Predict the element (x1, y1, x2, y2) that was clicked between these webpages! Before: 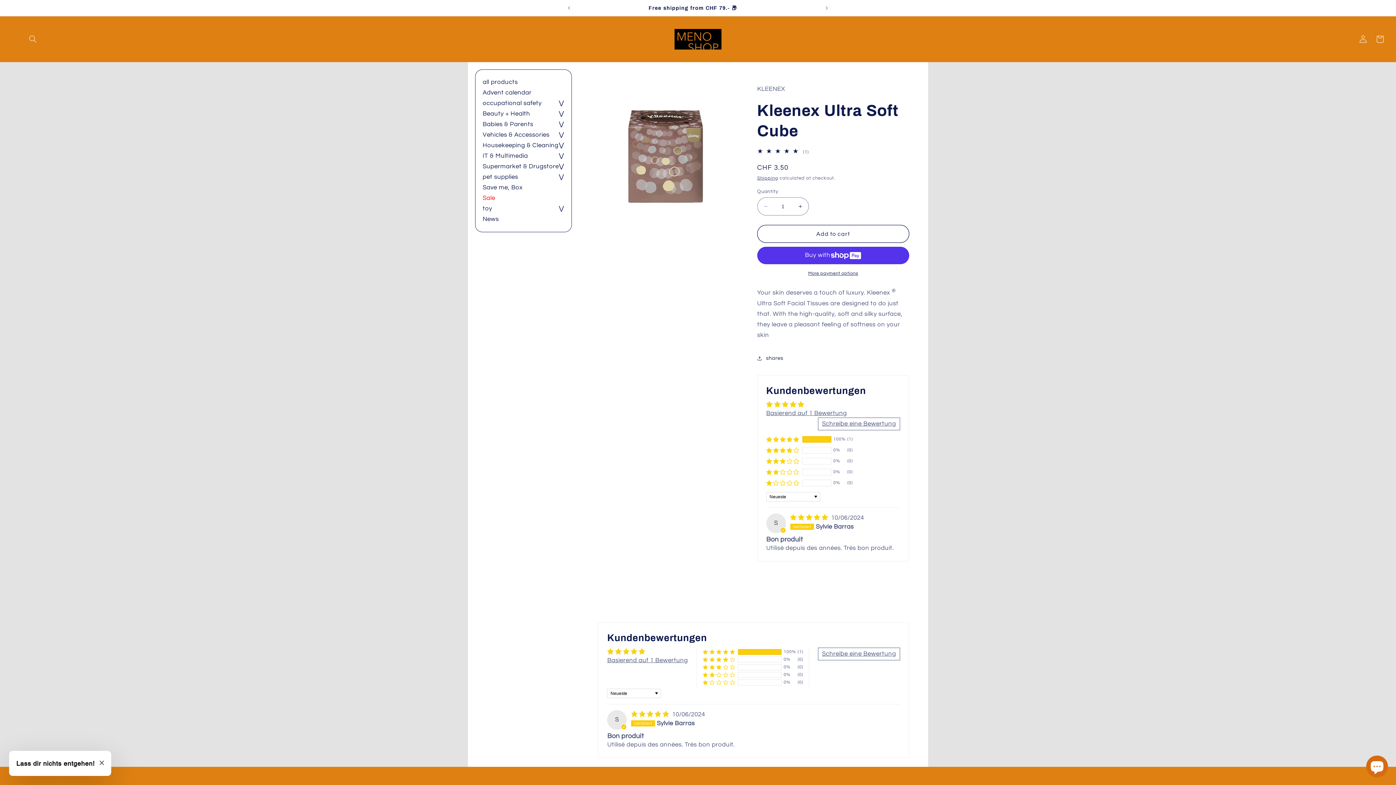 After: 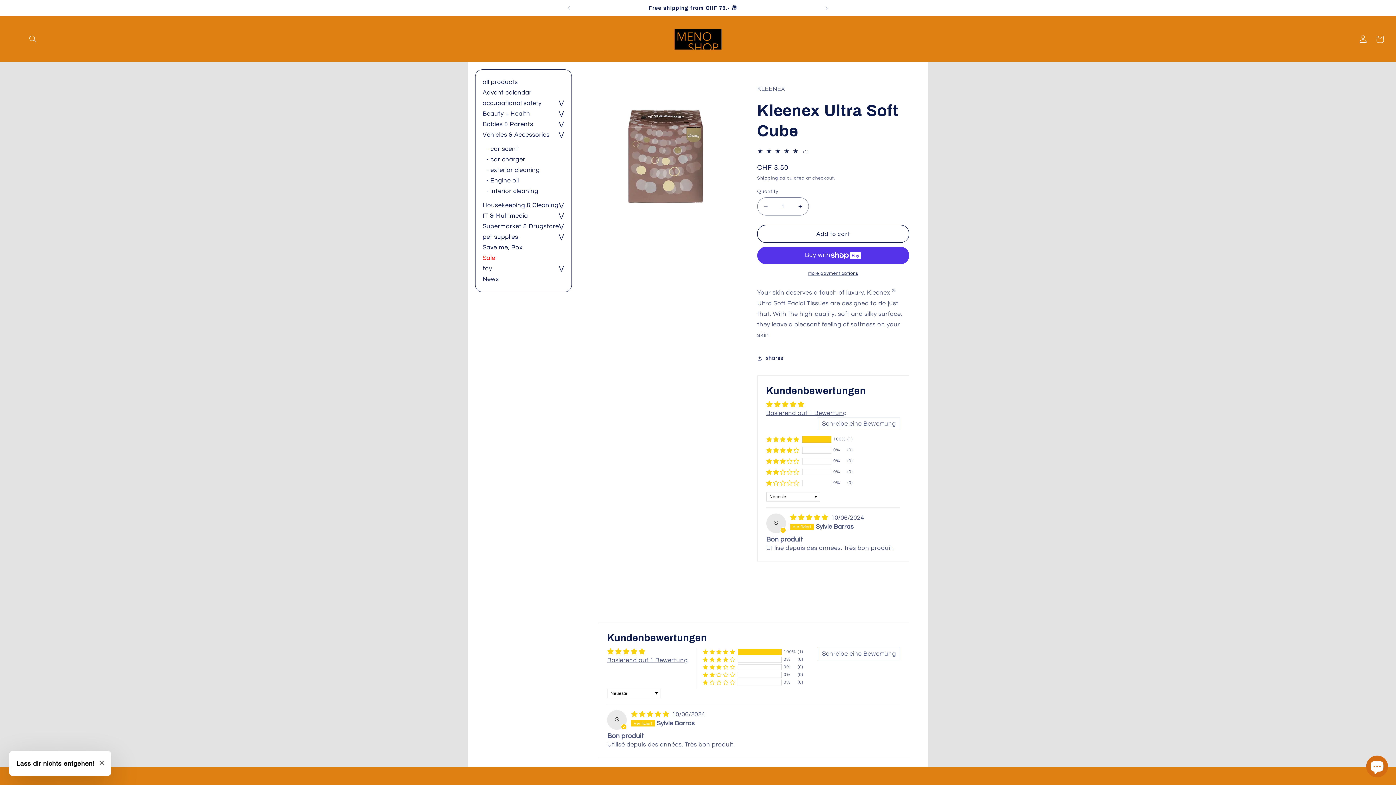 Action: label: ⋁ bbox: (559, 131, 564, 138)